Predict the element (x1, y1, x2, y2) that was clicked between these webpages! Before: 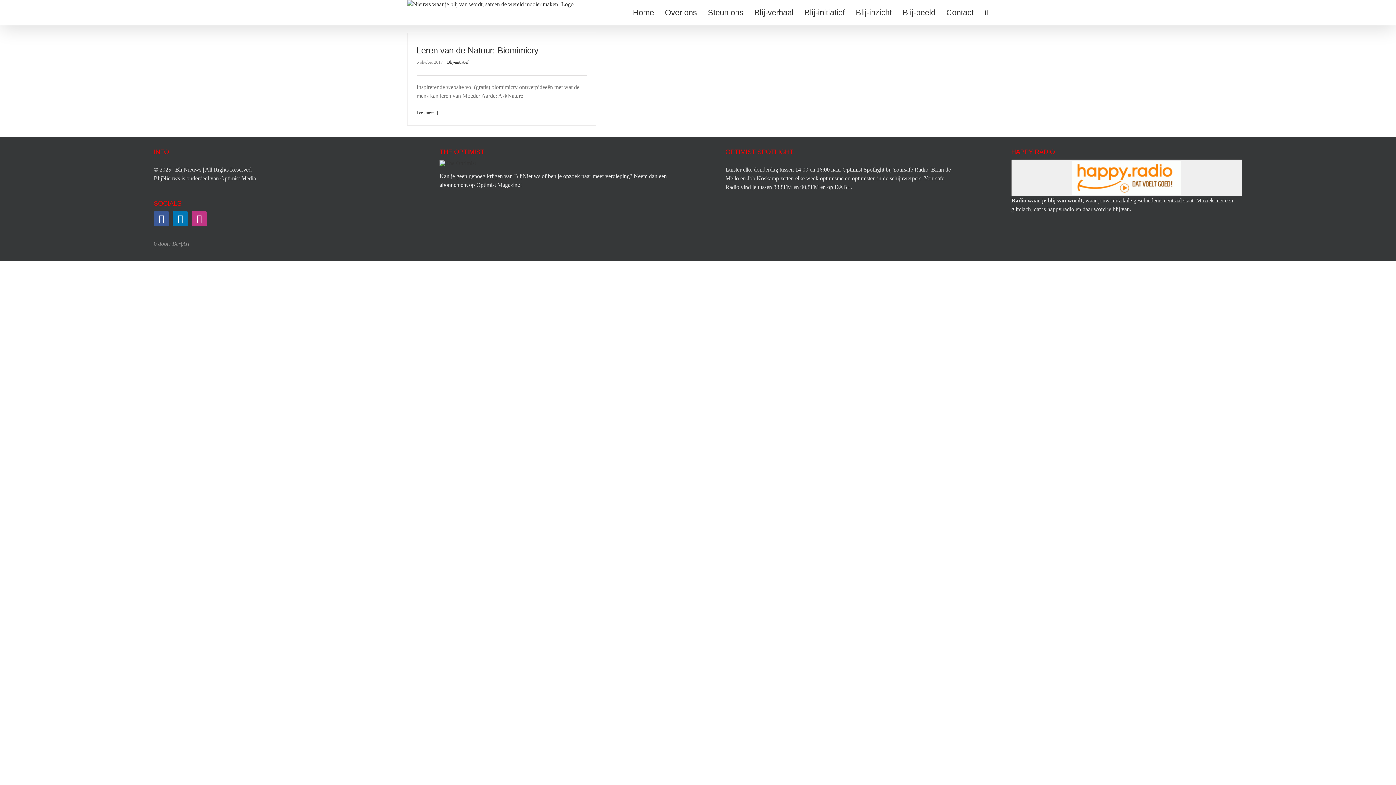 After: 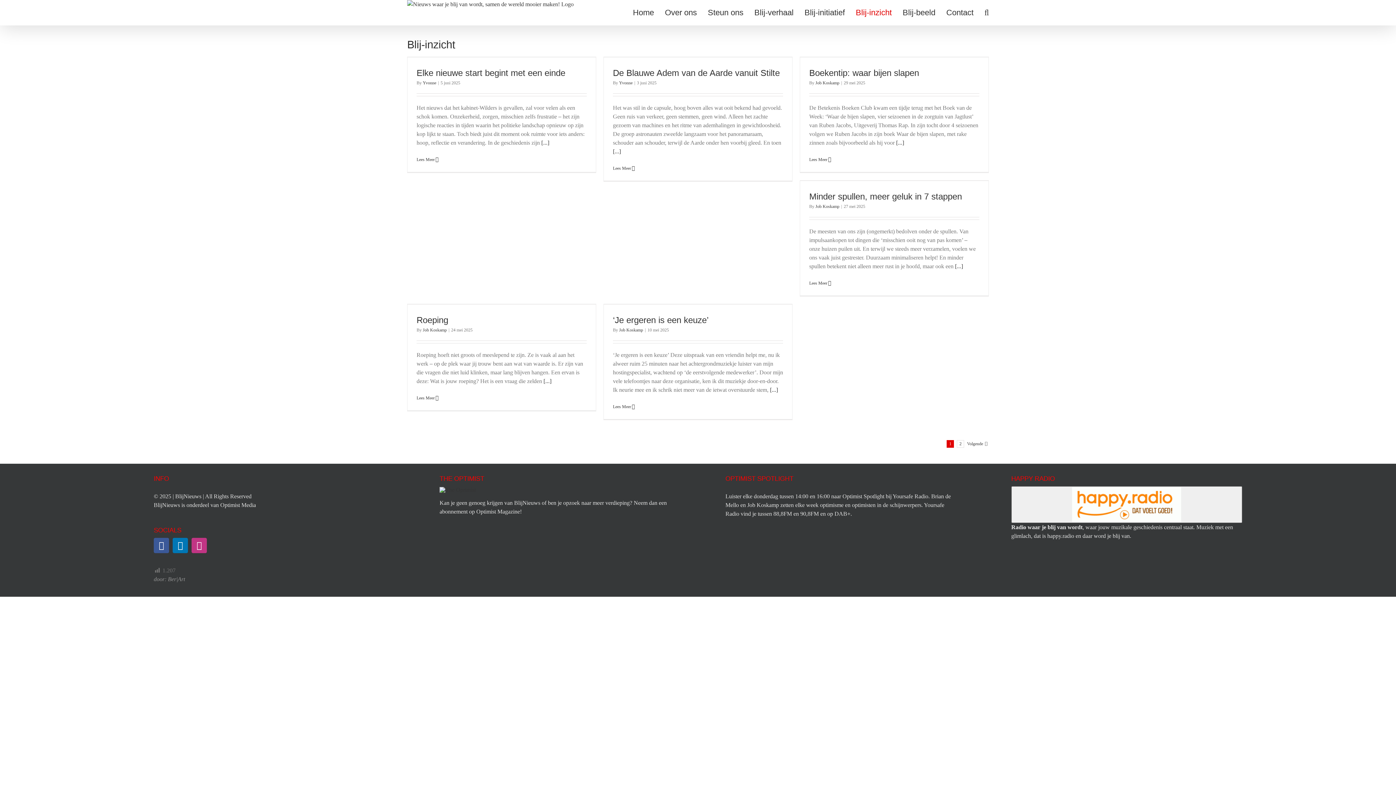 Action: label: Blij-inzicht bbox: (856, 0, 892, 25)